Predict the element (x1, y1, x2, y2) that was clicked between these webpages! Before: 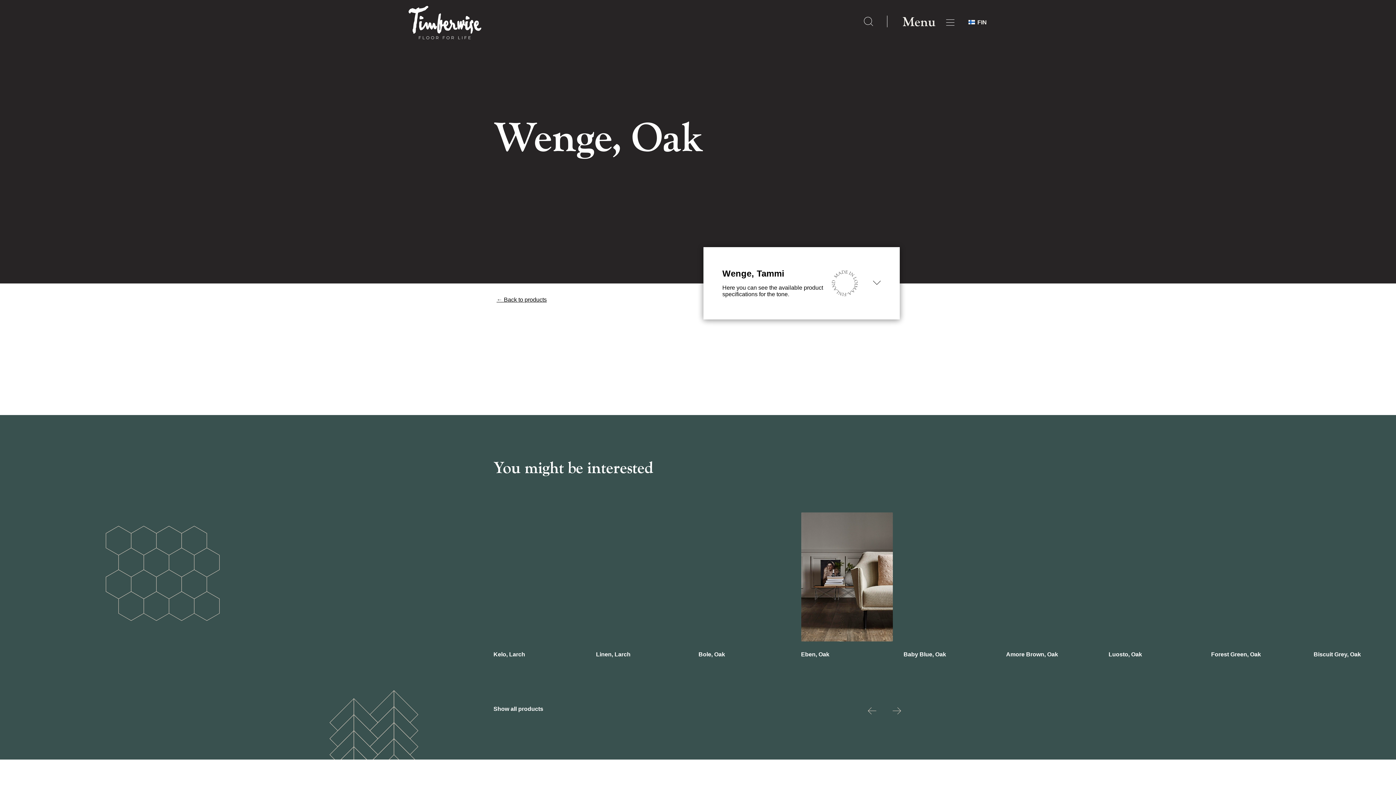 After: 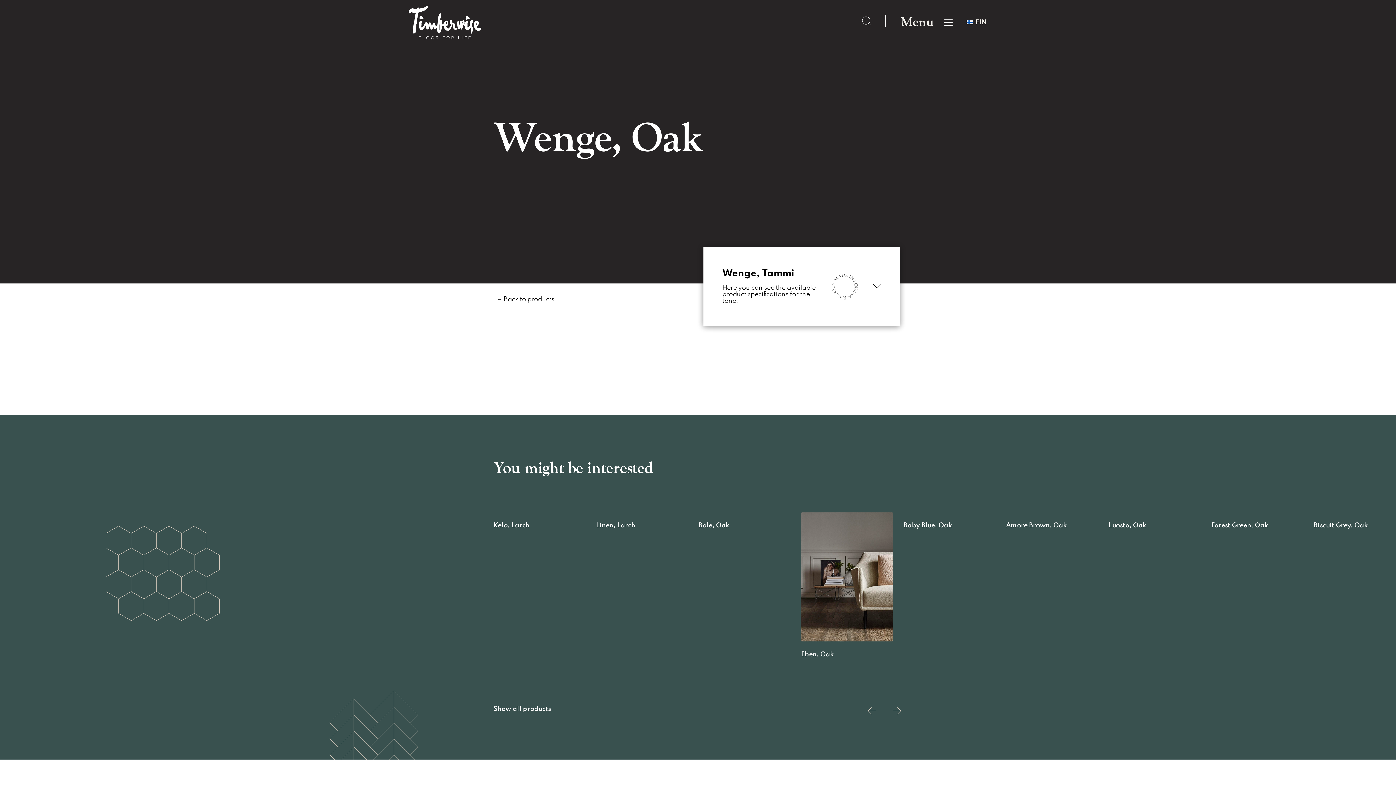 Action: bbox: (866, 705, 878, 719) label: button